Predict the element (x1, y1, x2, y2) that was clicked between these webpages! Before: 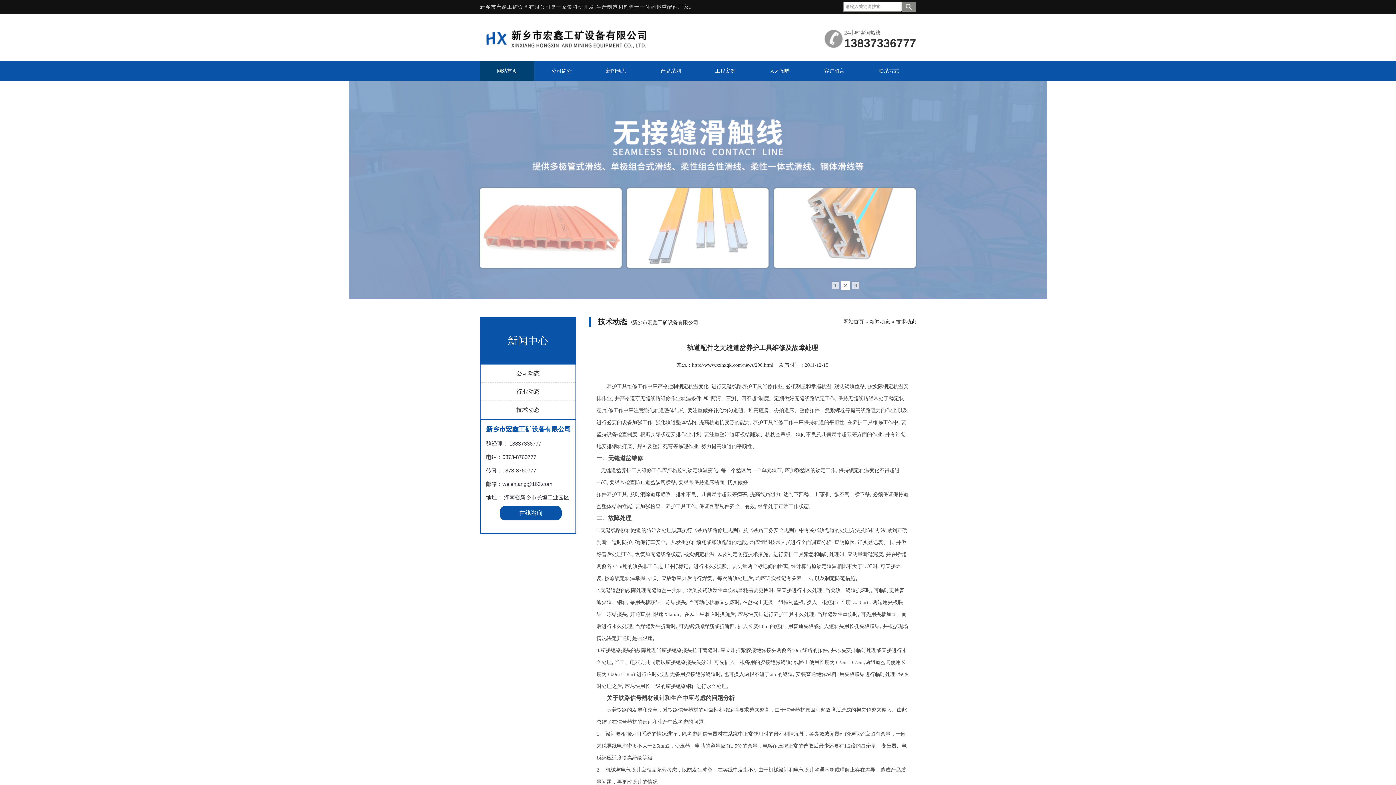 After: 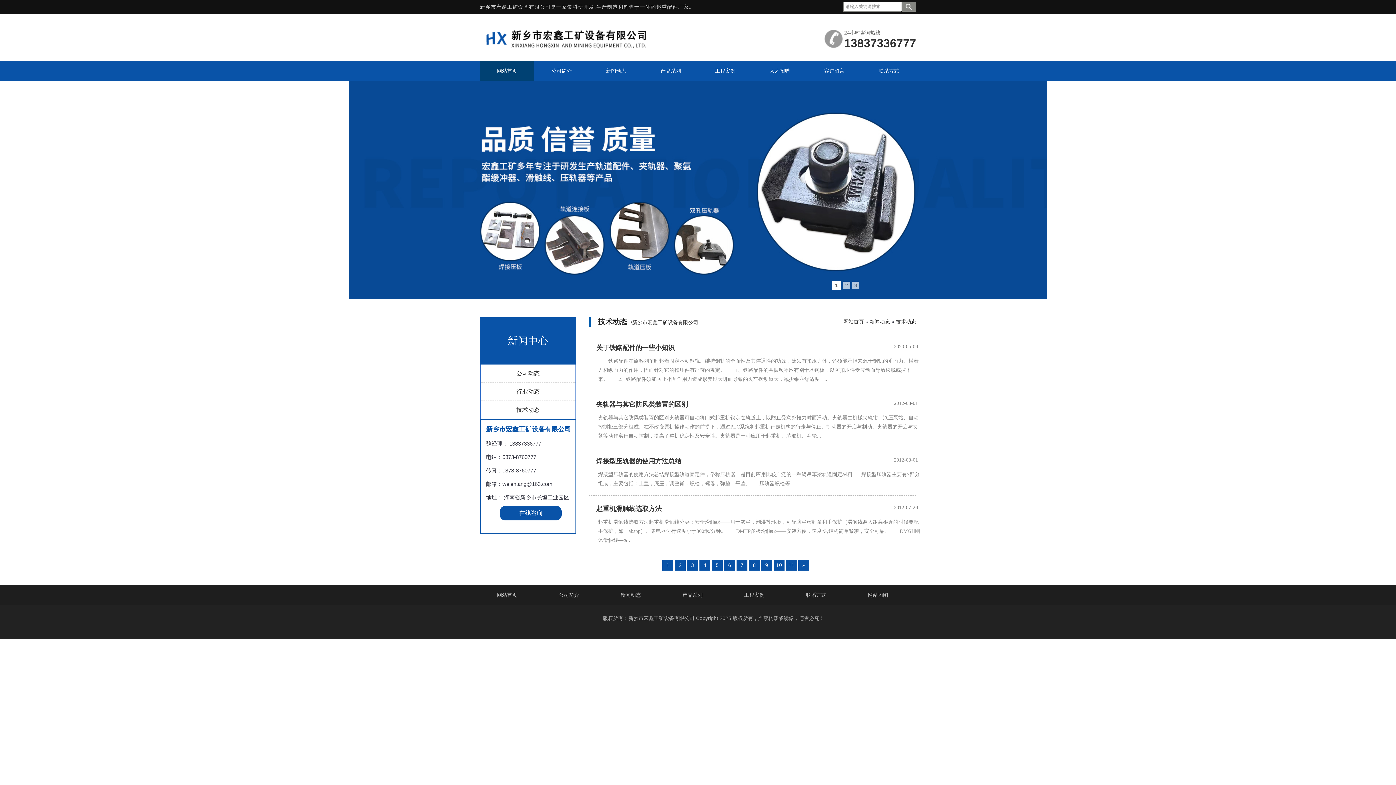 Action: label: 技术动态 bbox: (896, 318, 916, 324)